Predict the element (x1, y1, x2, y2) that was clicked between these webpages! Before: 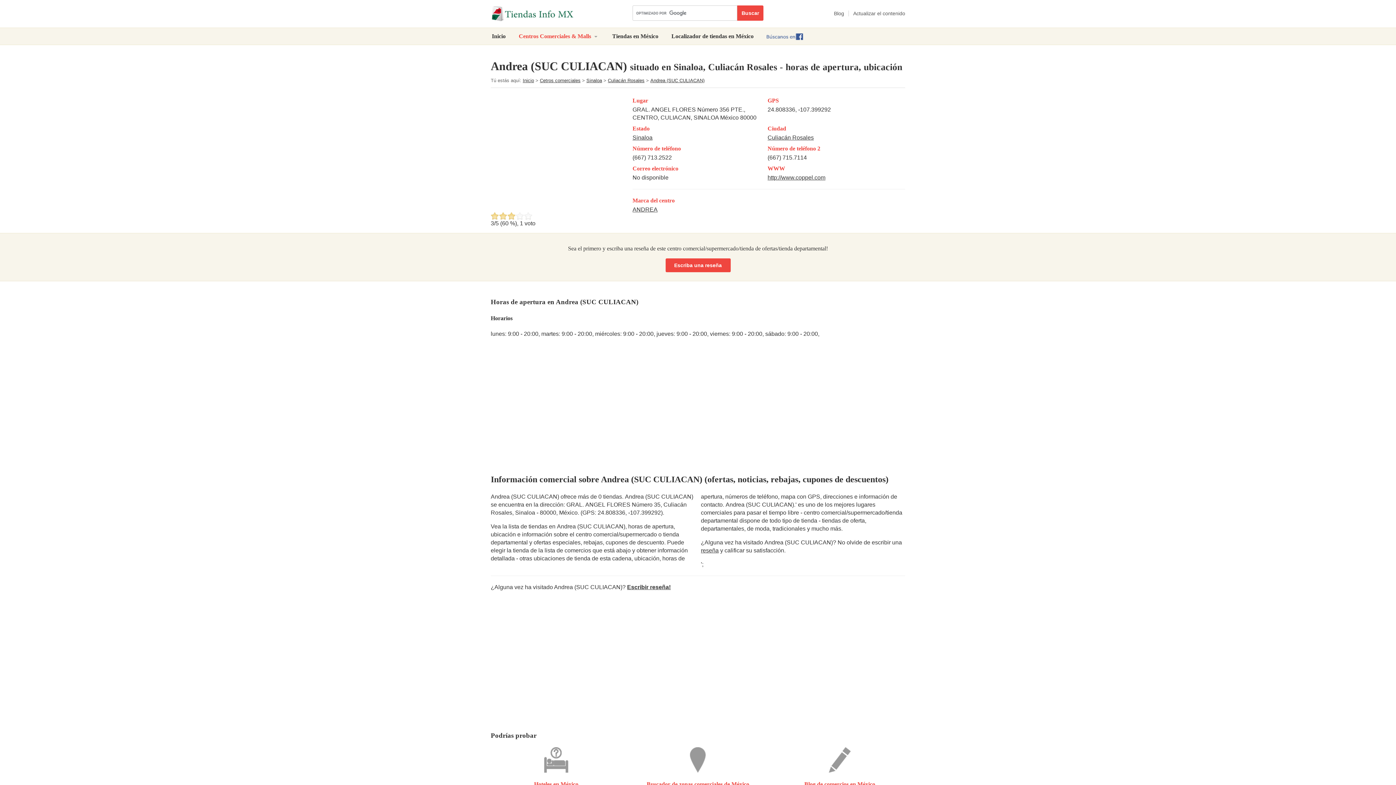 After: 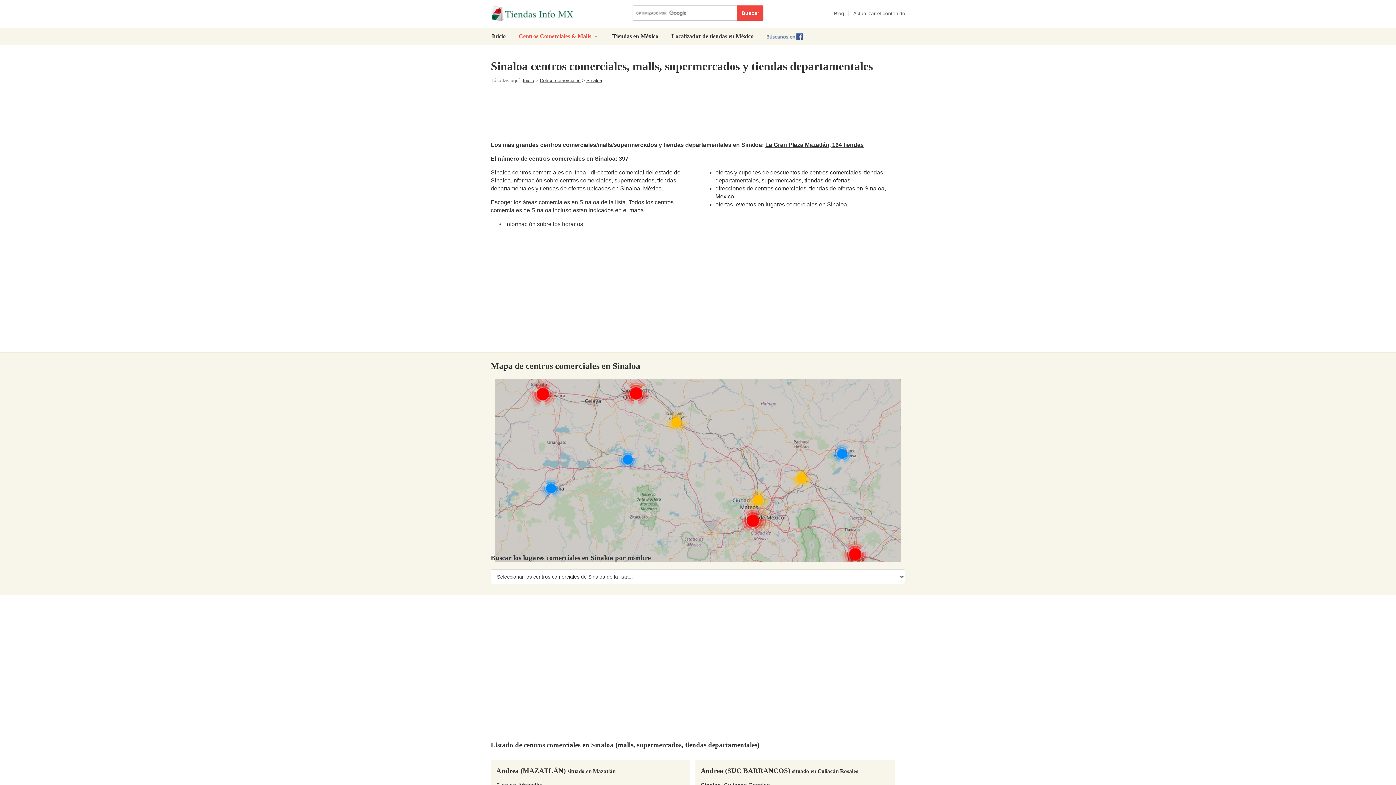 Action: label: Sinaloa bbox: (632, 134, 652, 140)